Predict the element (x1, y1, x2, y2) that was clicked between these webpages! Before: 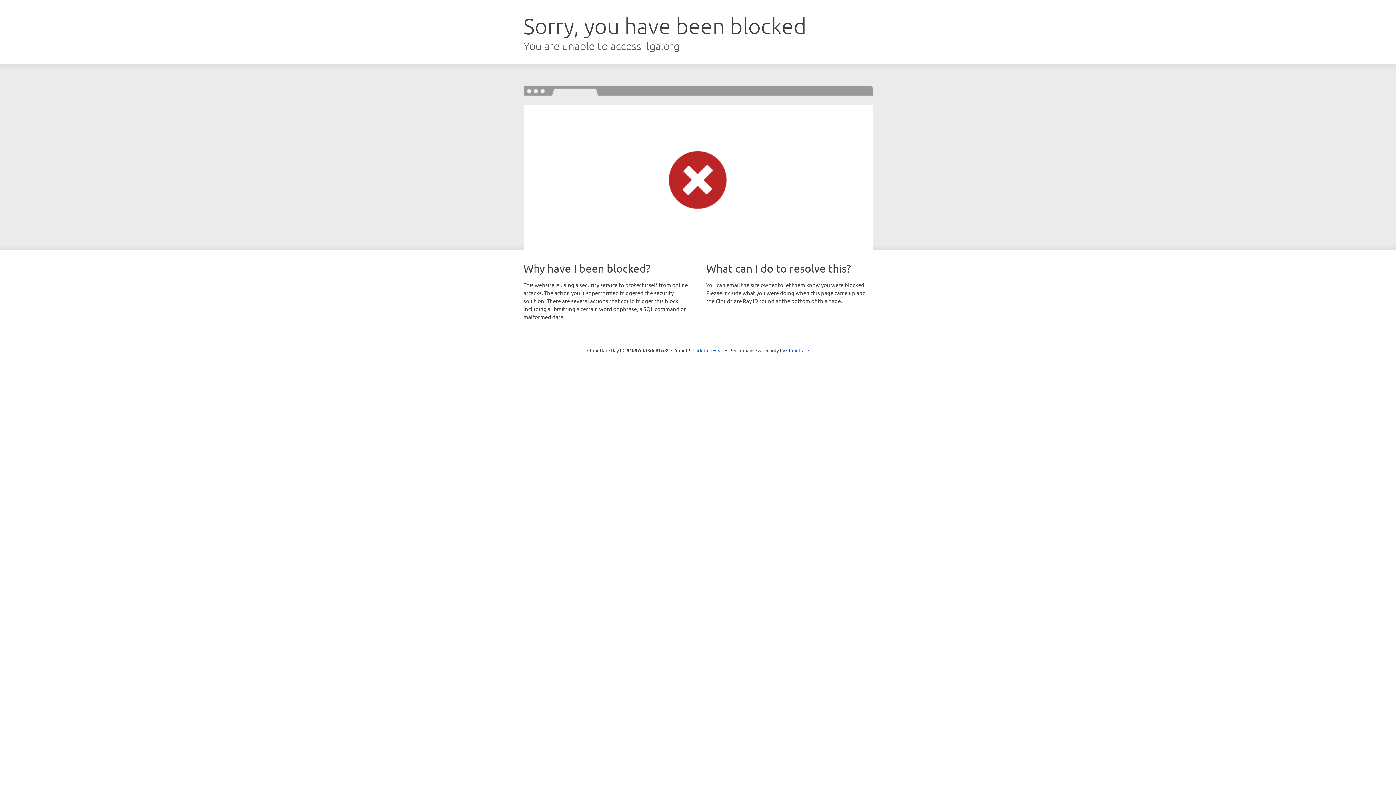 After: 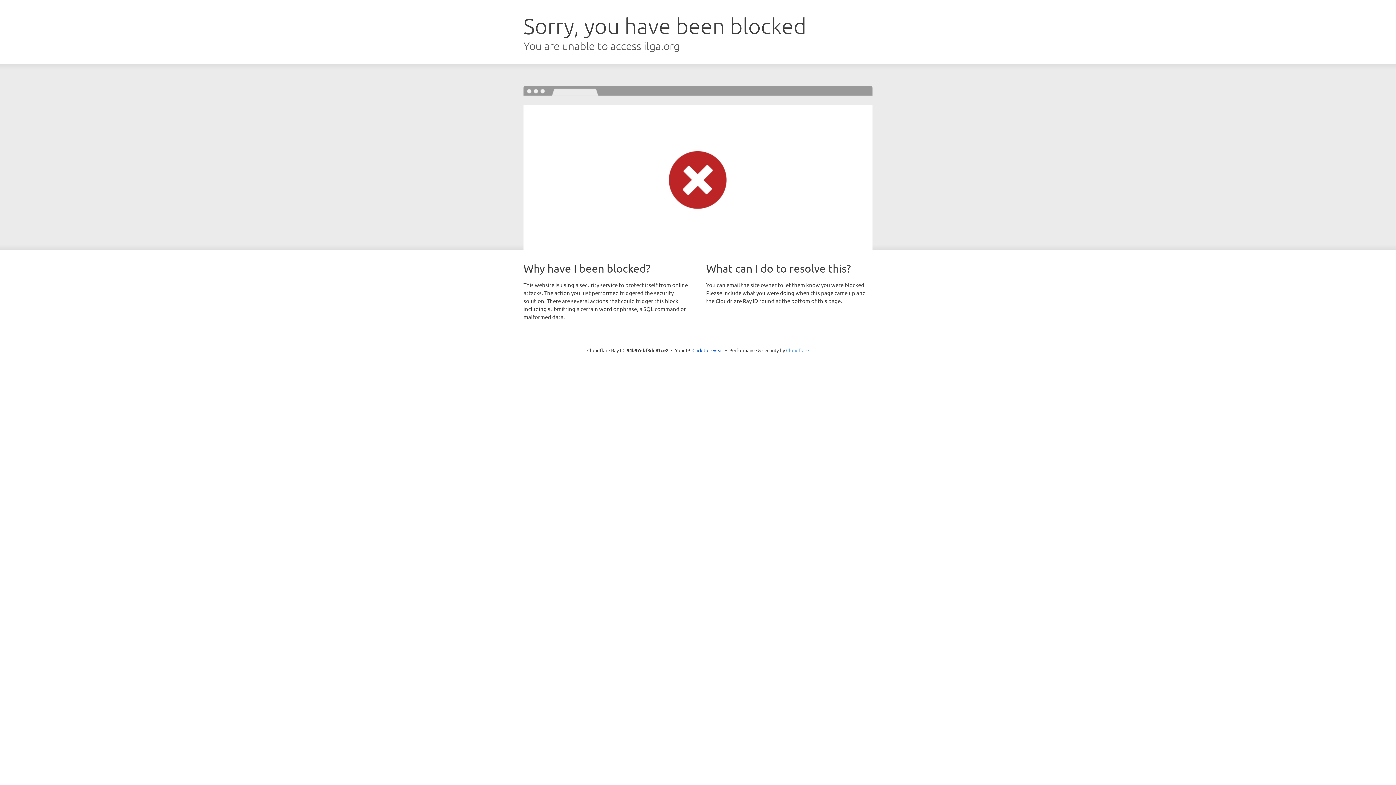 Action: bbox: (786, 347, 809, 353) label: Cloudflare